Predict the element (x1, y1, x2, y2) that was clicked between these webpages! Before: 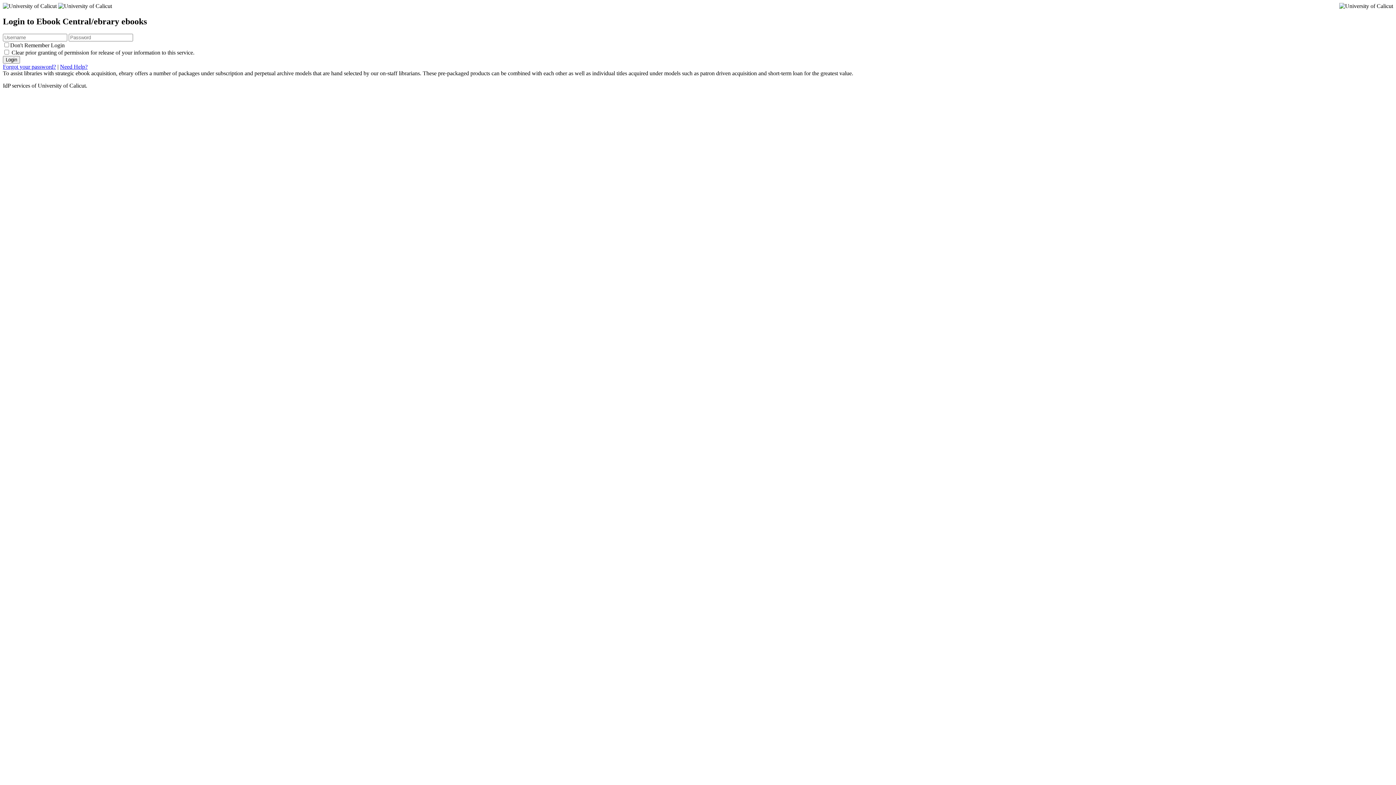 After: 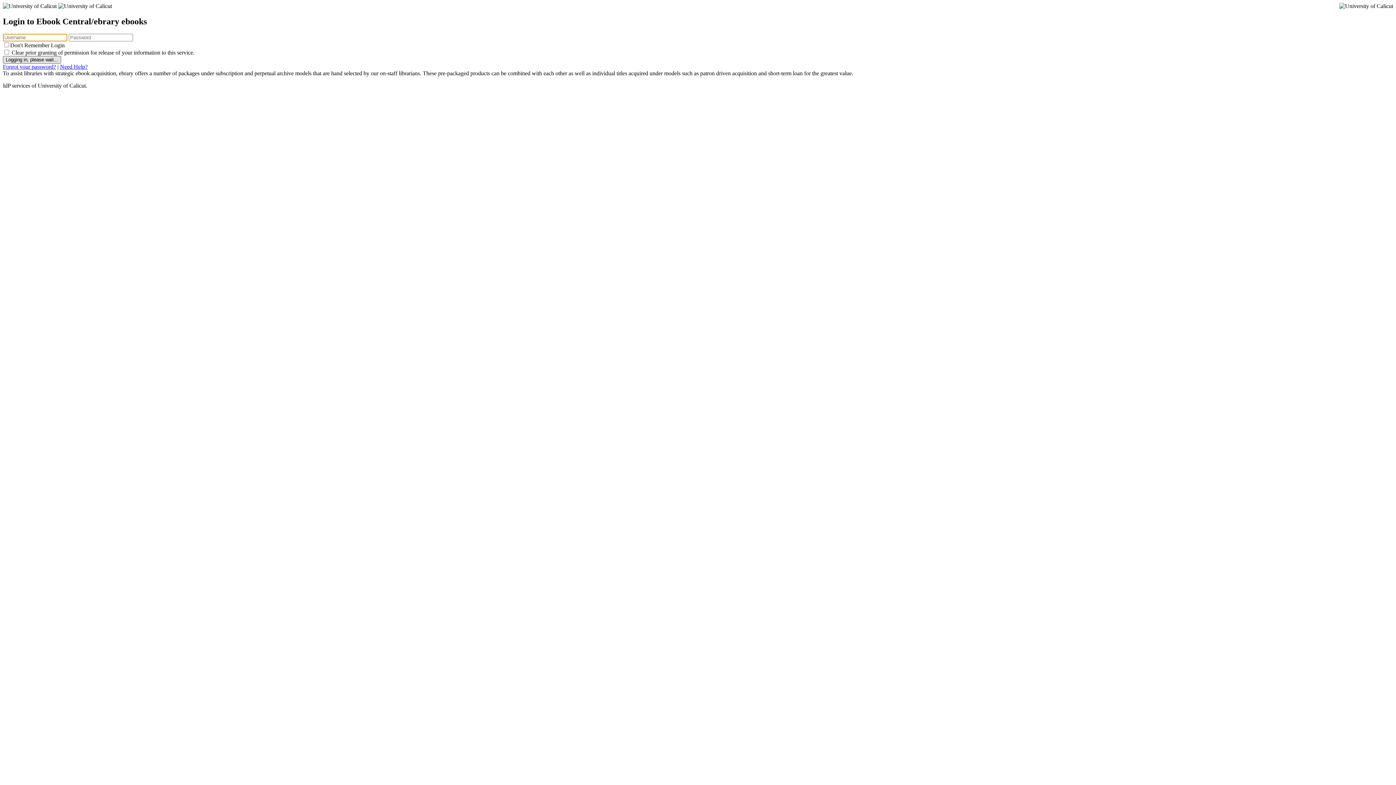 Action: bbox: (2, 55, 20, 63) label: Login